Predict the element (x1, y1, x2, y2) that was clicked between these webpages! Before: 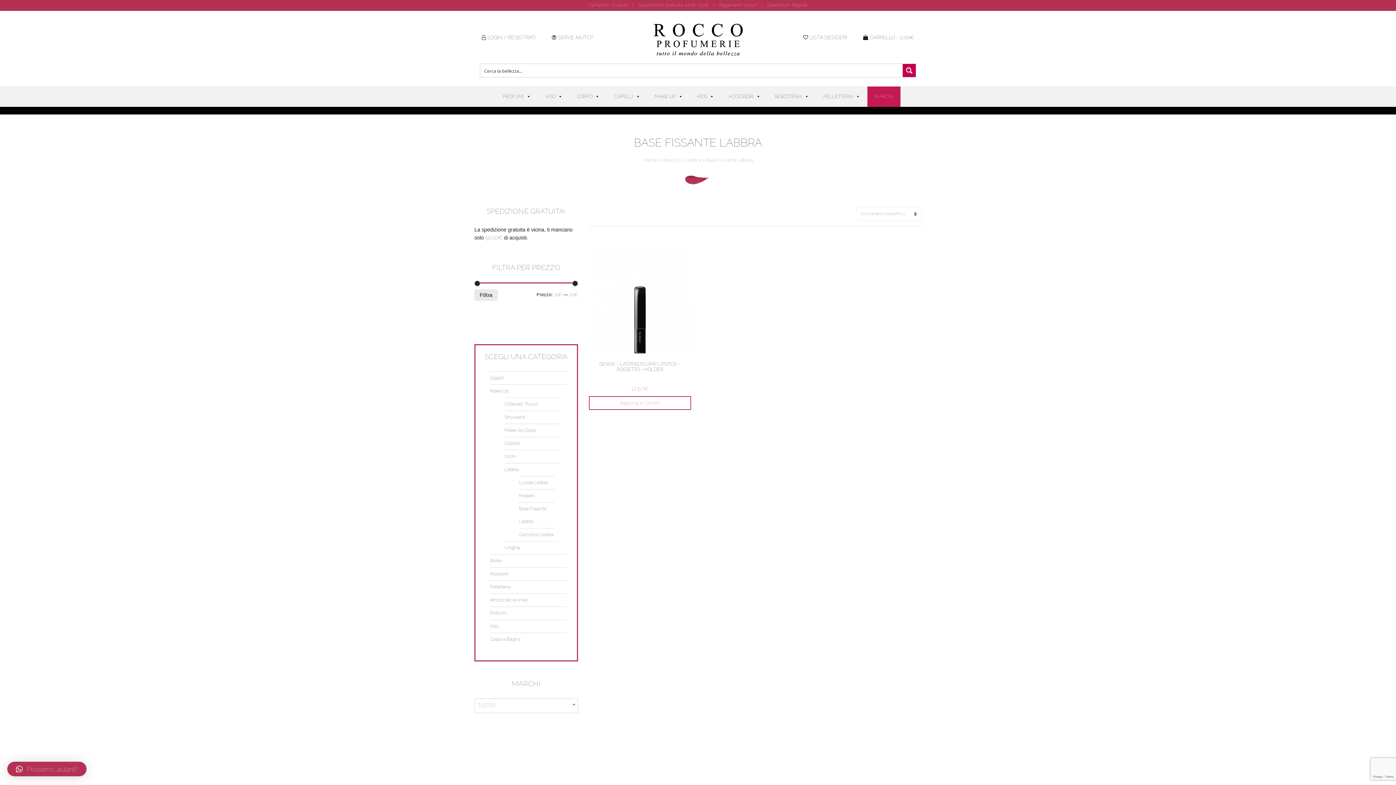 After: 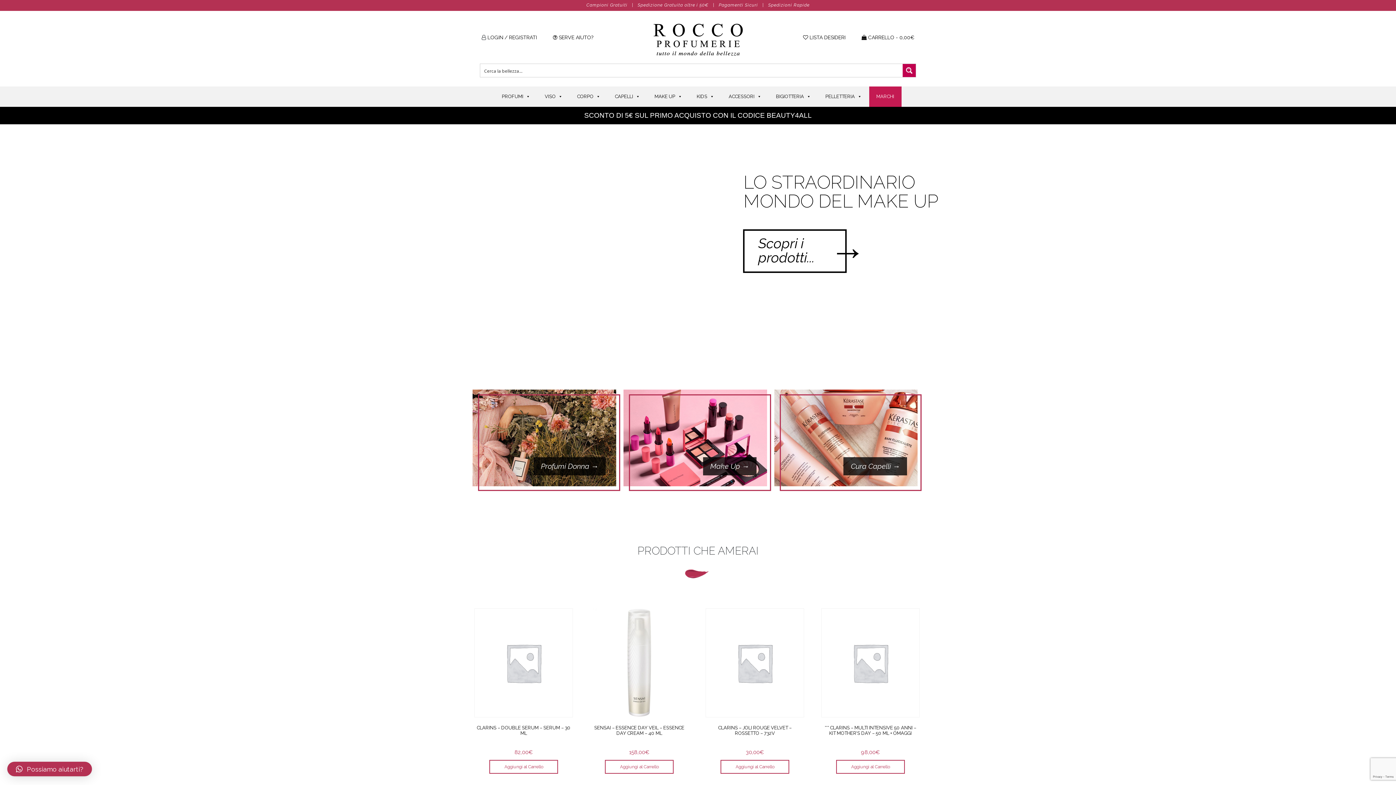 Action: bbox: (643, 157, 656, 162) label: Home